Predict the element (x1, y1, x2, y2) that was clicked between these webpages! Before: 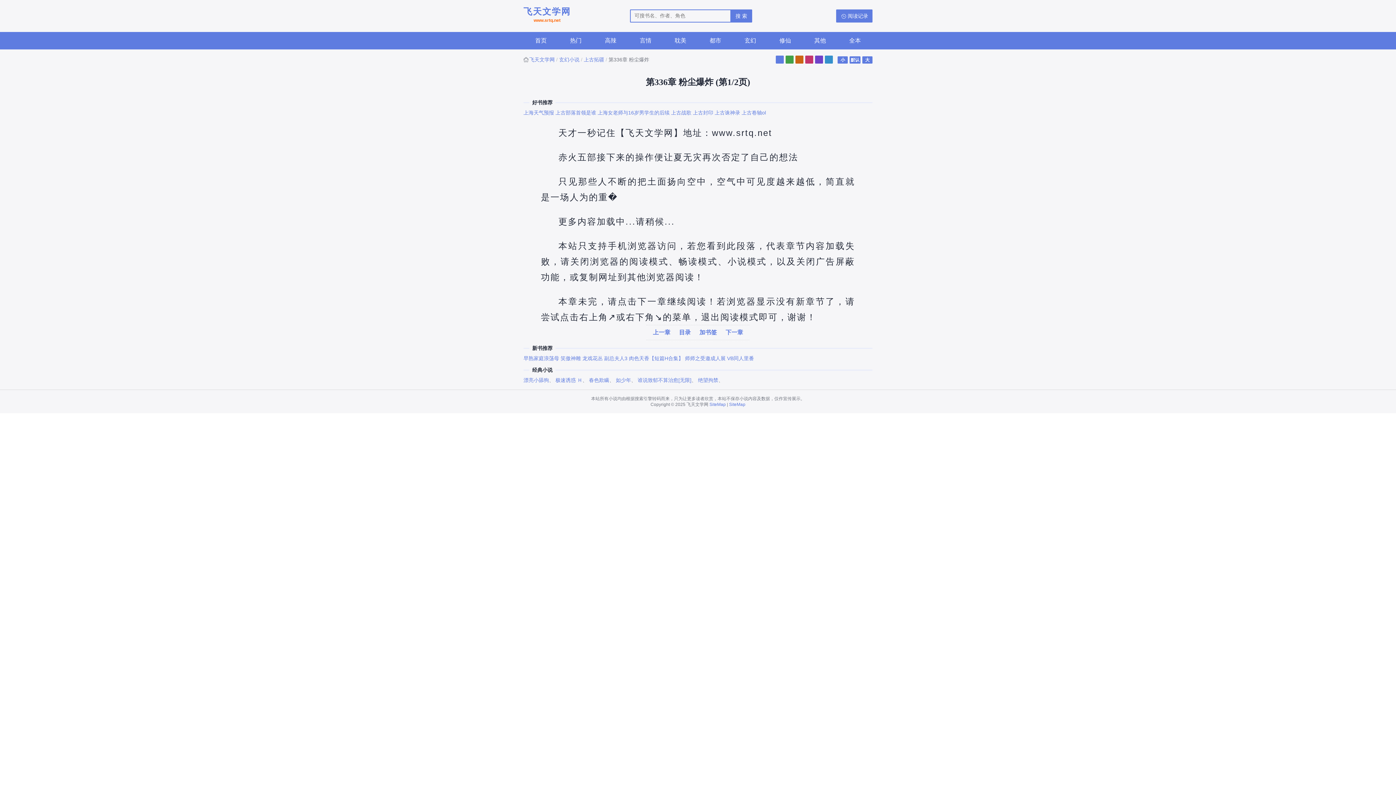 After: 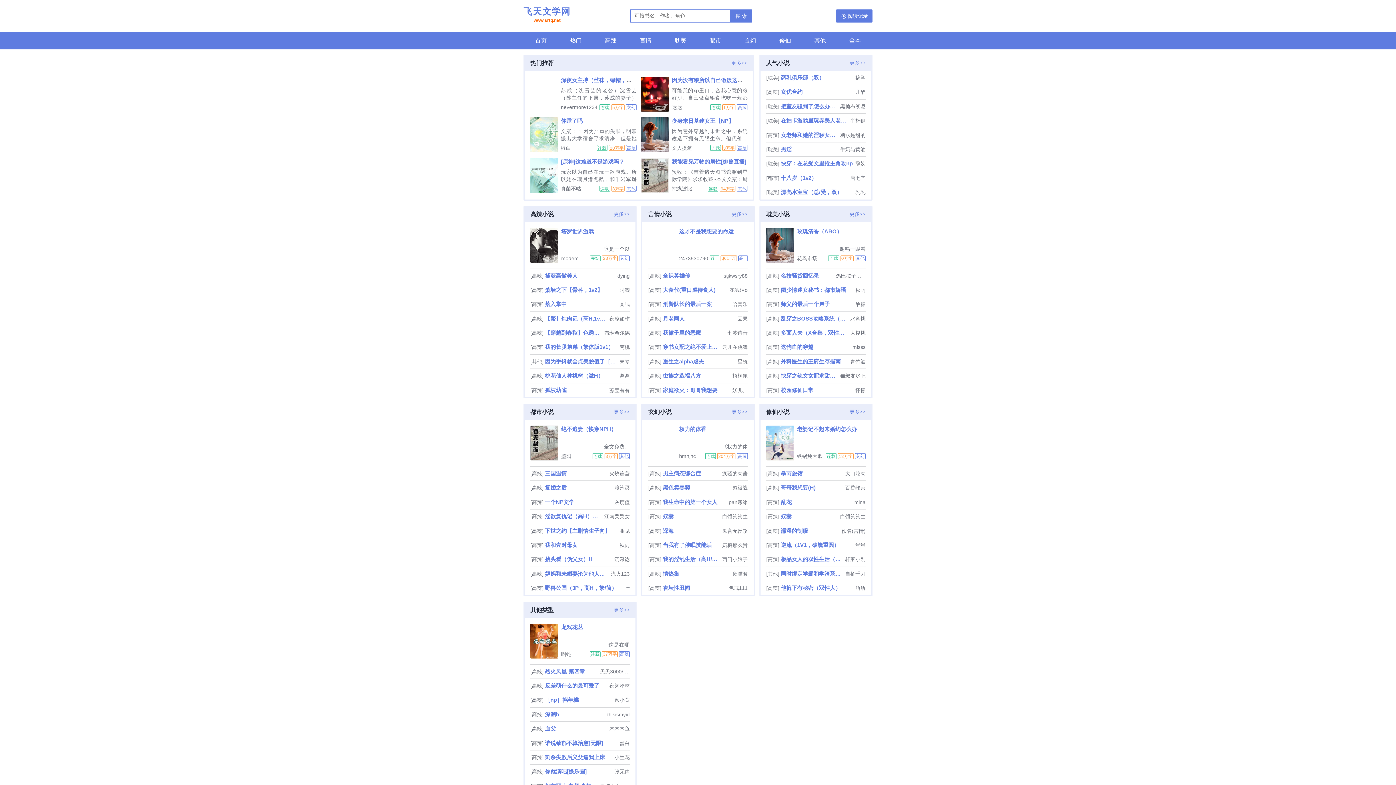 Action: label: 首页 bbox: (523, 32, 558, 49)